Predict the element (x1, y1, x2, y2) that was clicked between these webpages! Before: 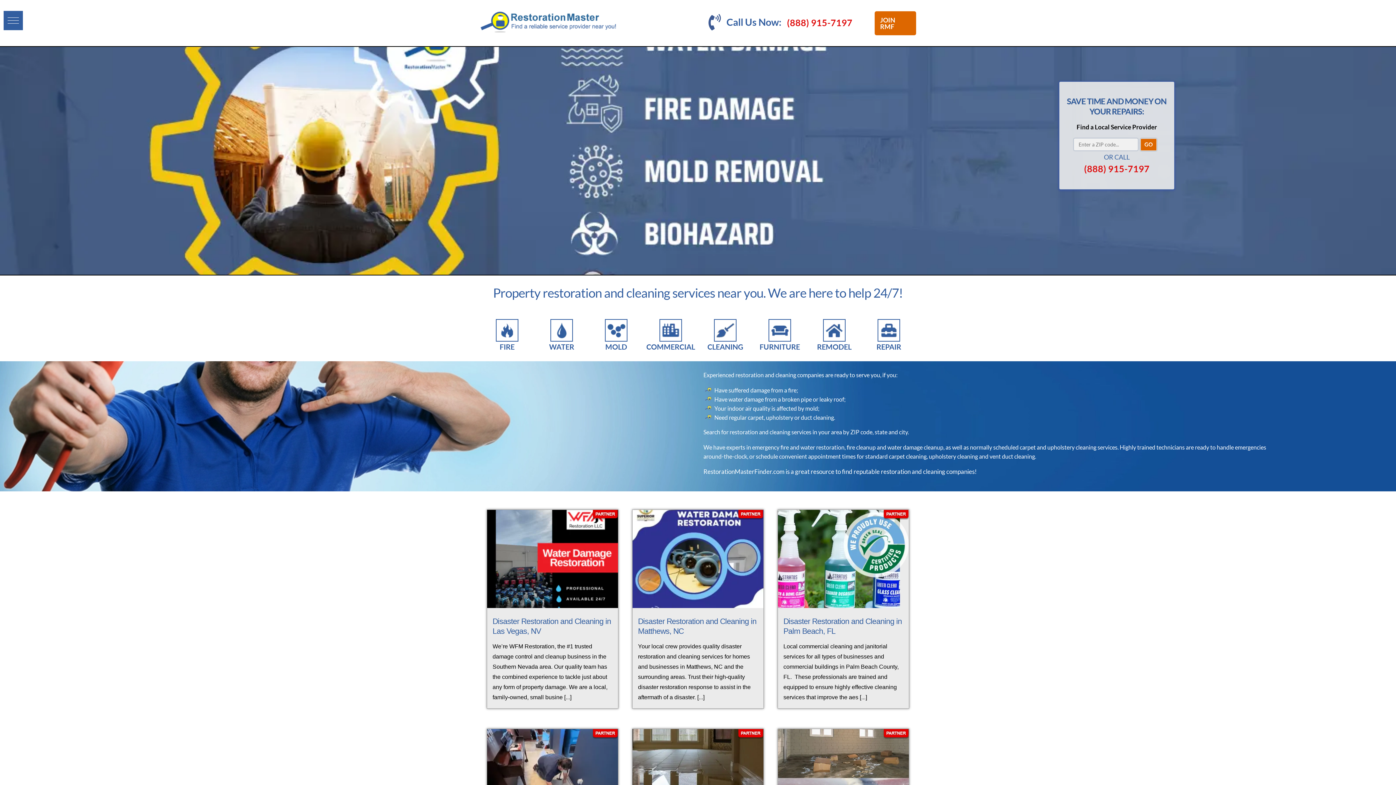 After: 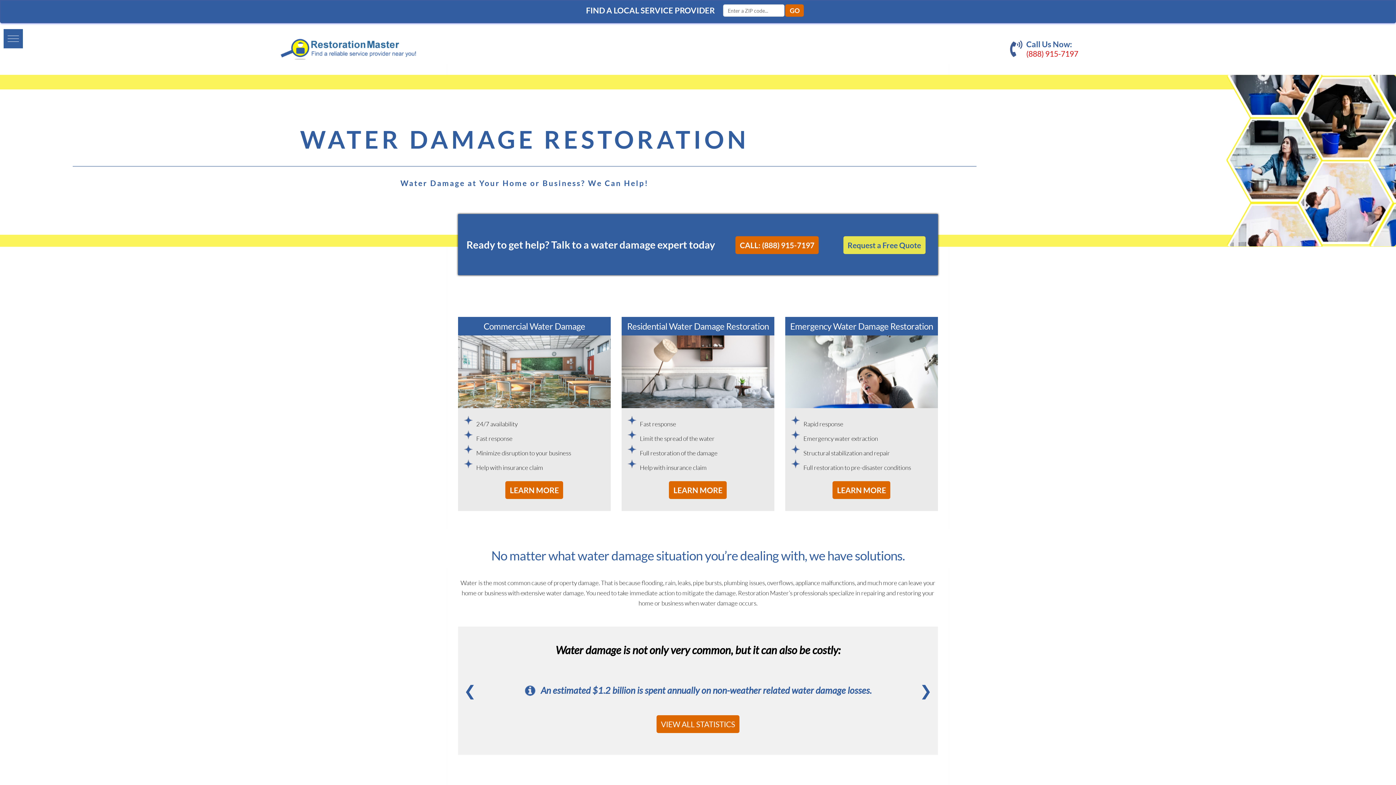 Action: label: WATER bbox: (534, 319, 589, 351)